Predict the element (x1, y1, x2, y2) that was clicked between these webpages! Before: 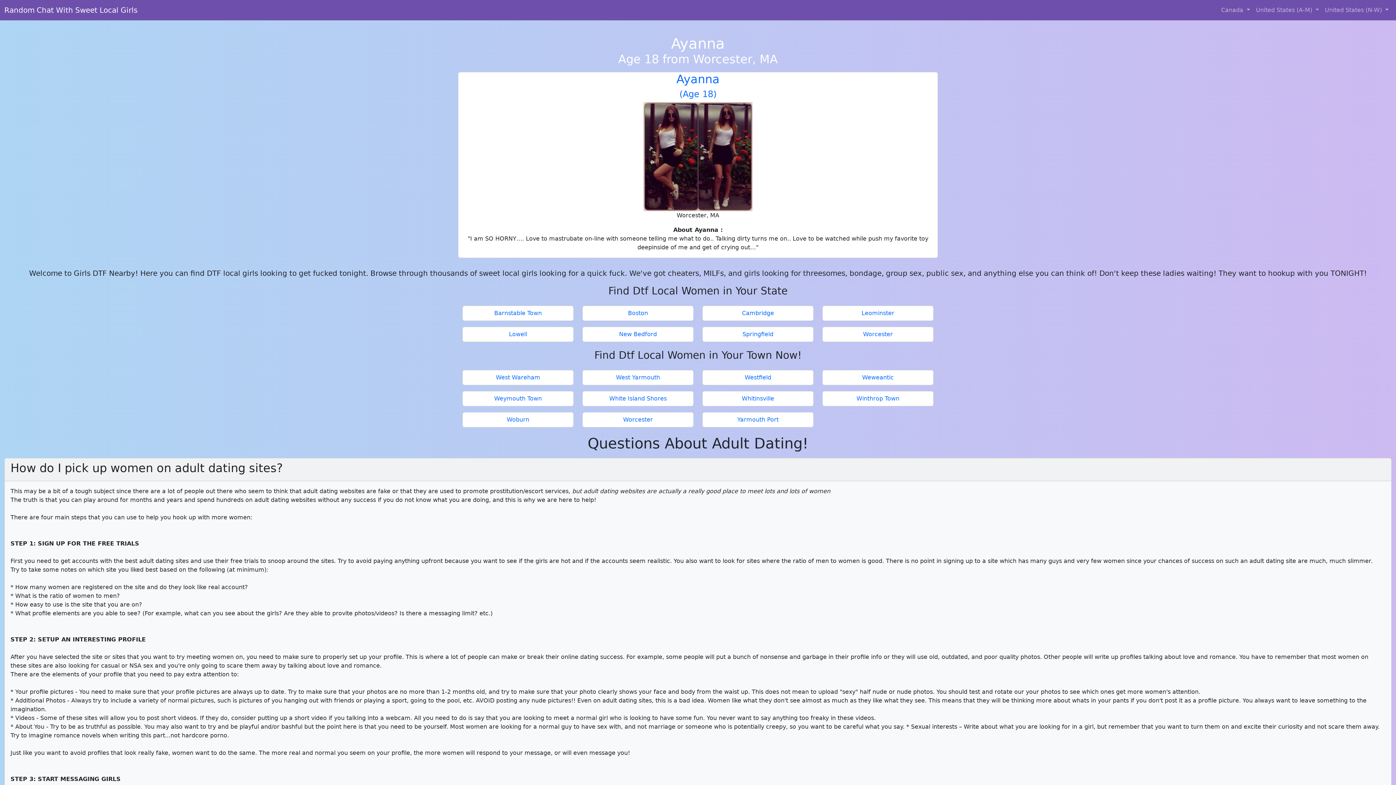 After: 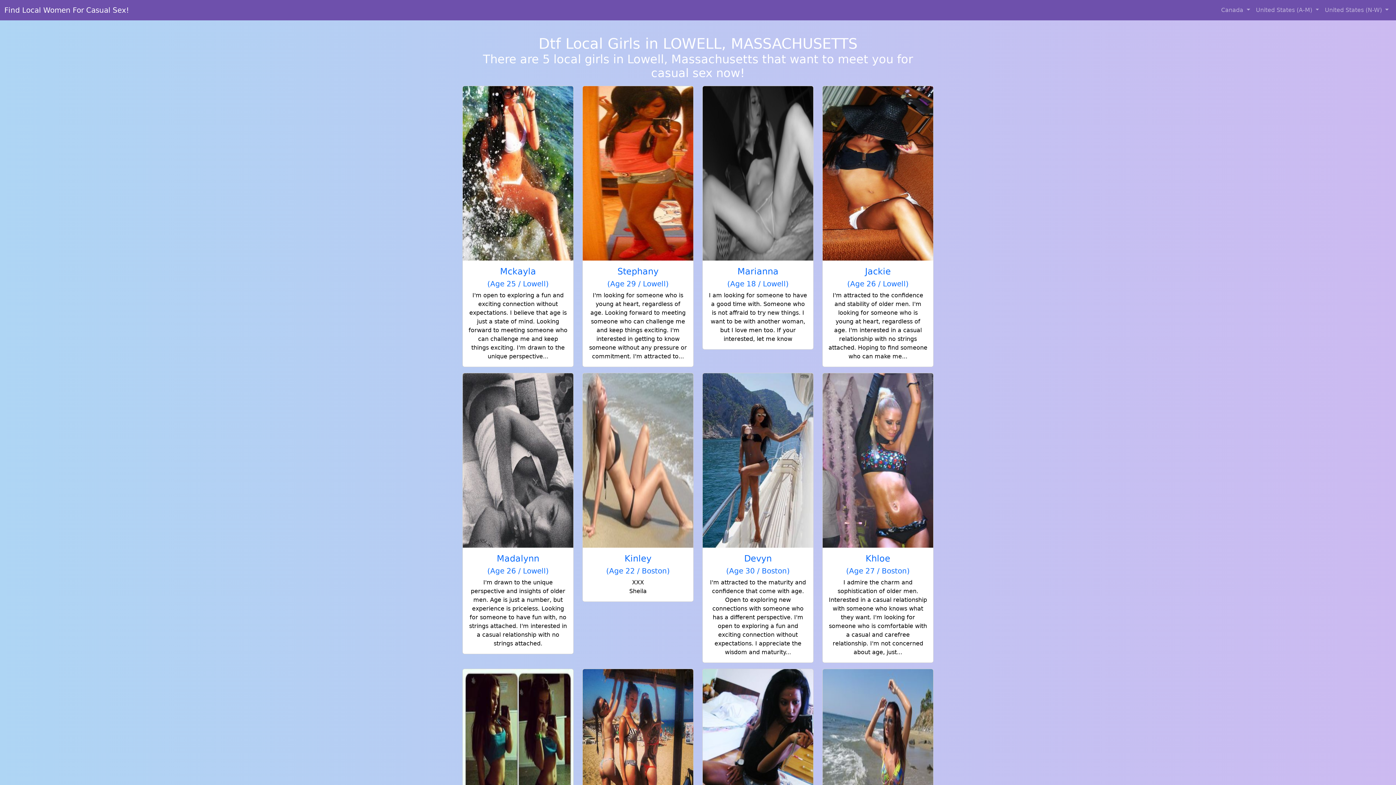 Action: bbox: (465, 330, 570, 338) label: Lowell